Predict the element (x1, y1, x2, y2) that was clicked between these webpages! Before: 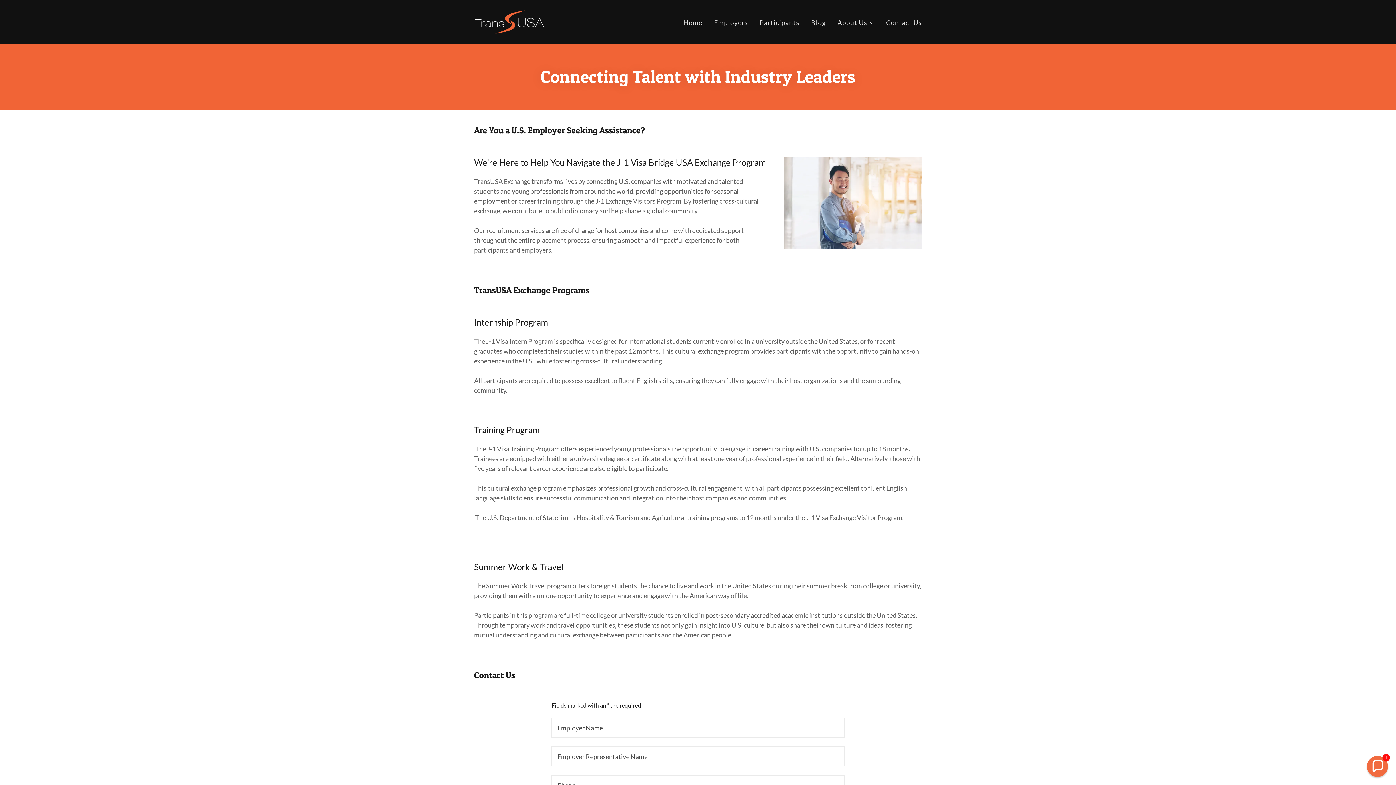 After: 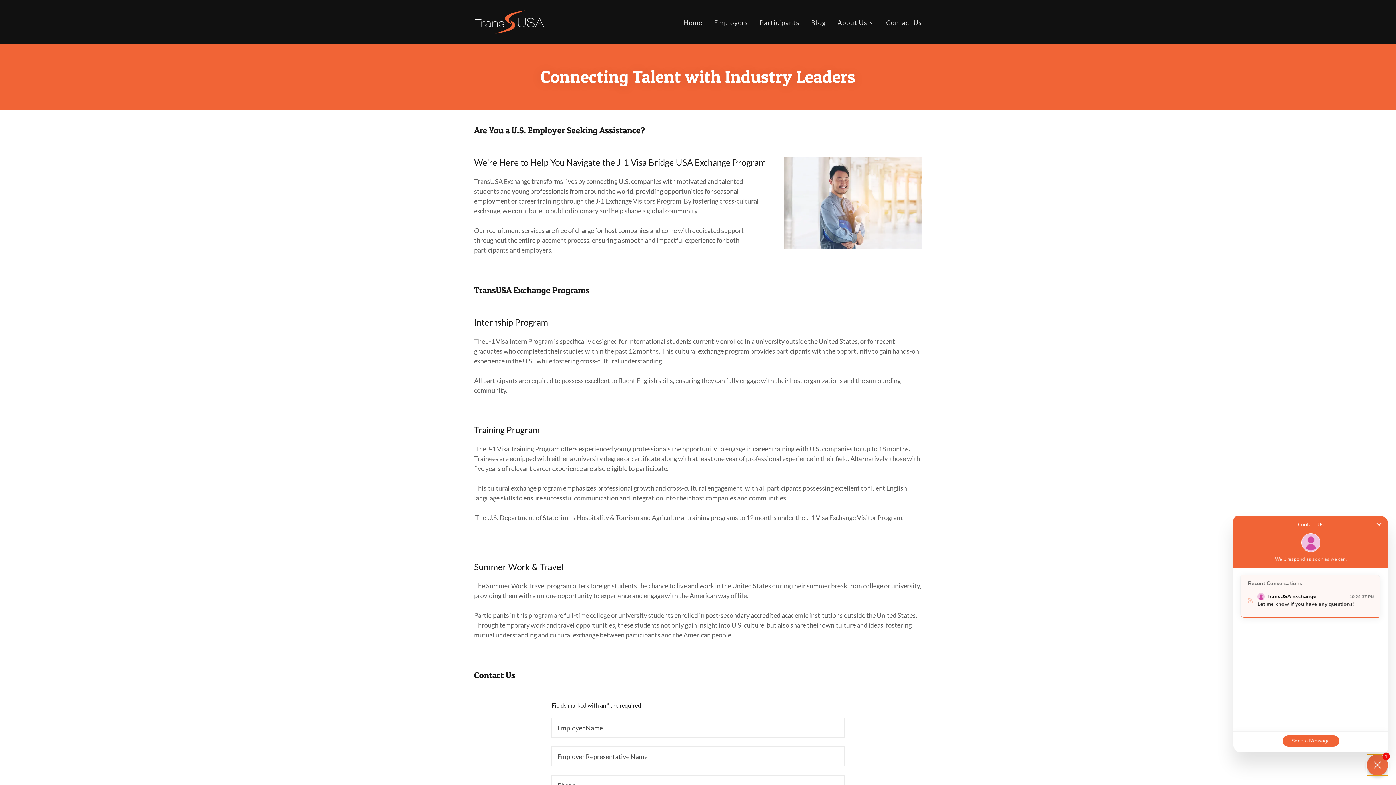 Action: label: Chat widget toggle bbox: (1367, 756, 1388, 777)